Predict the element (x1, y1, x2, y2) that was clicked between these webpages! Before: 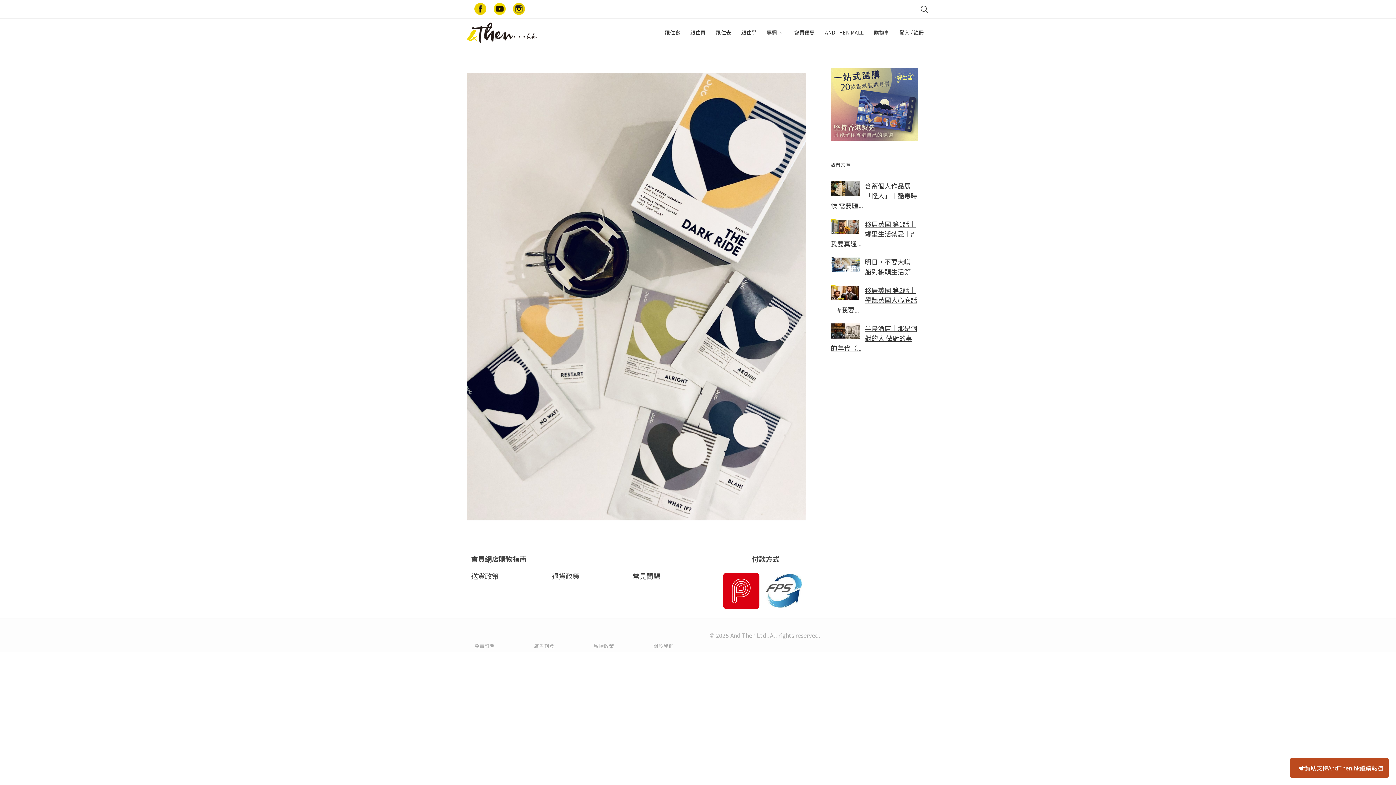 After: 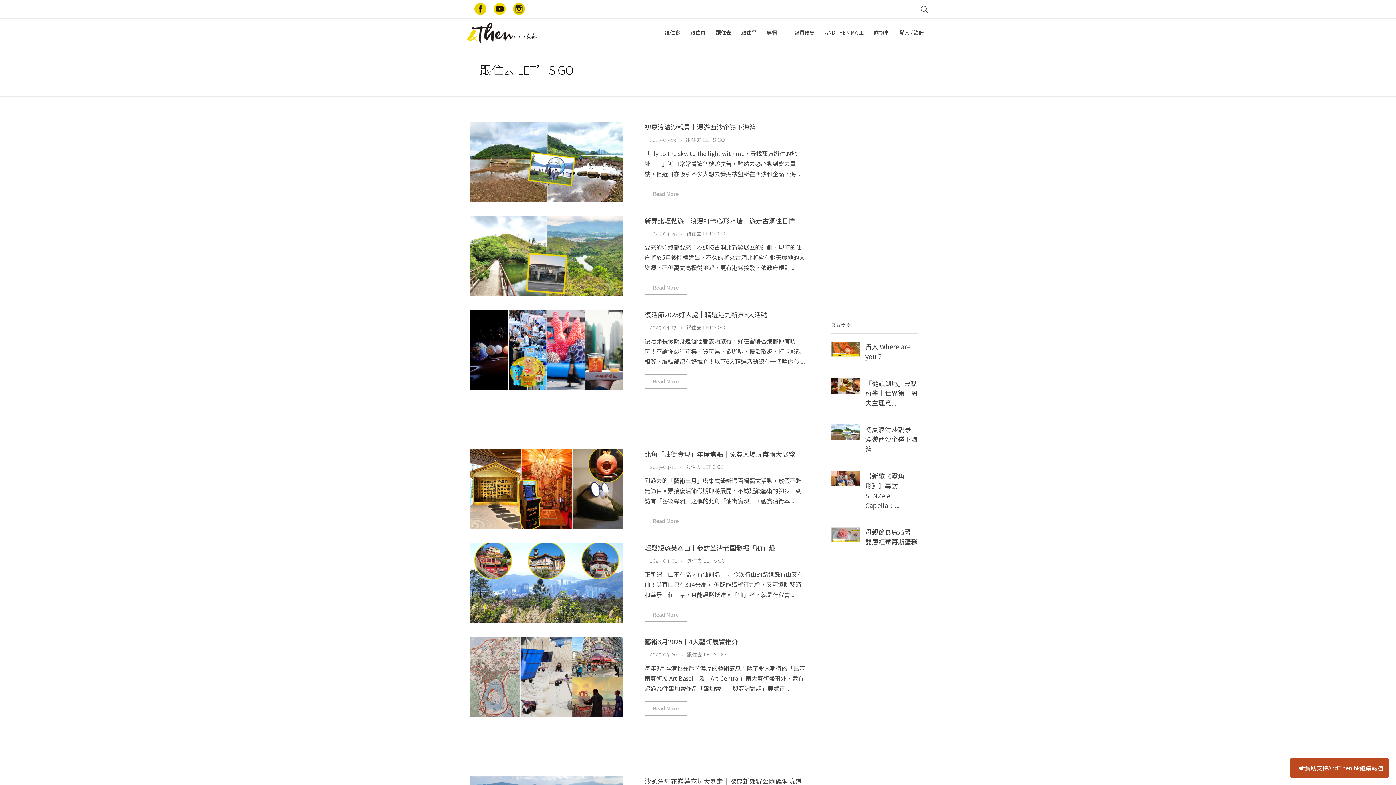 Action: bbox: (710, 18, 736, 47) label: 跟住去